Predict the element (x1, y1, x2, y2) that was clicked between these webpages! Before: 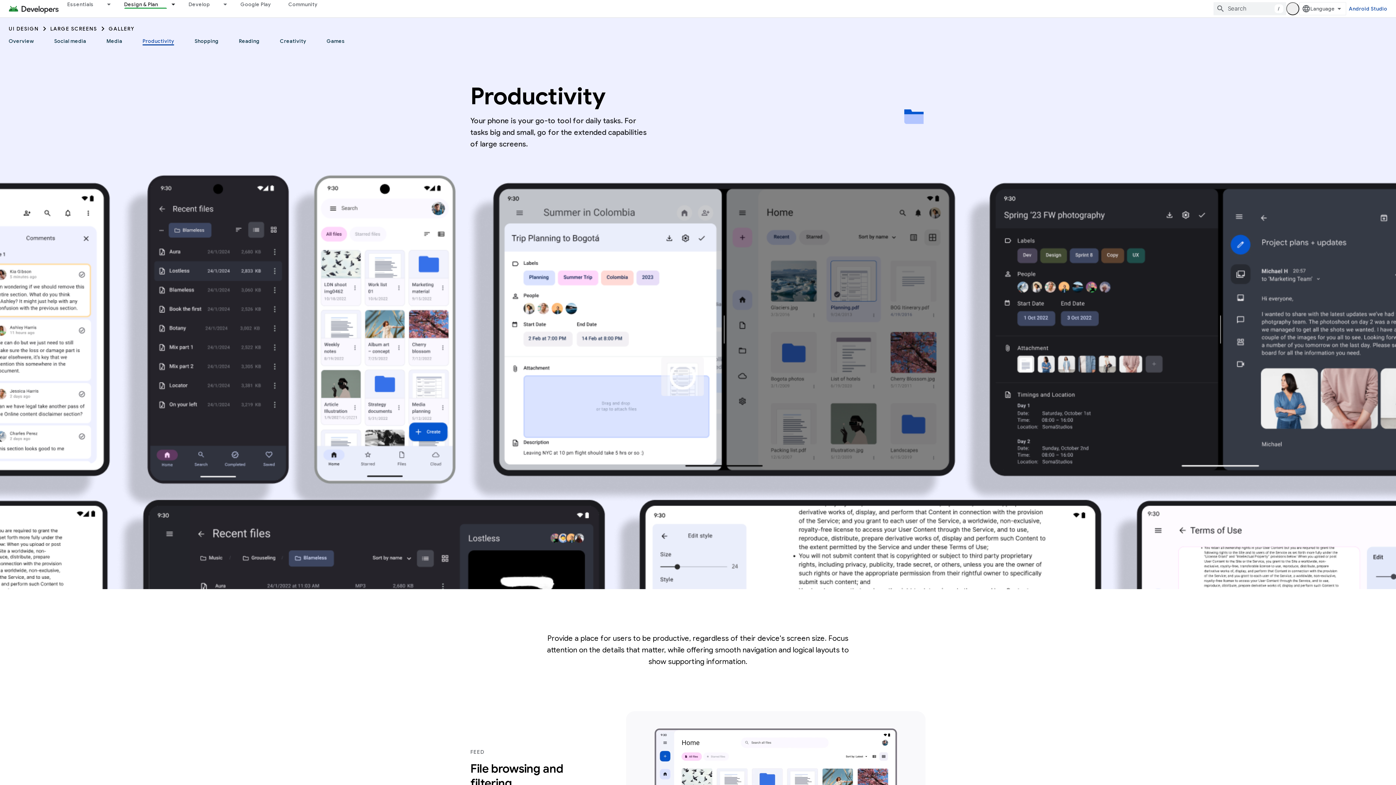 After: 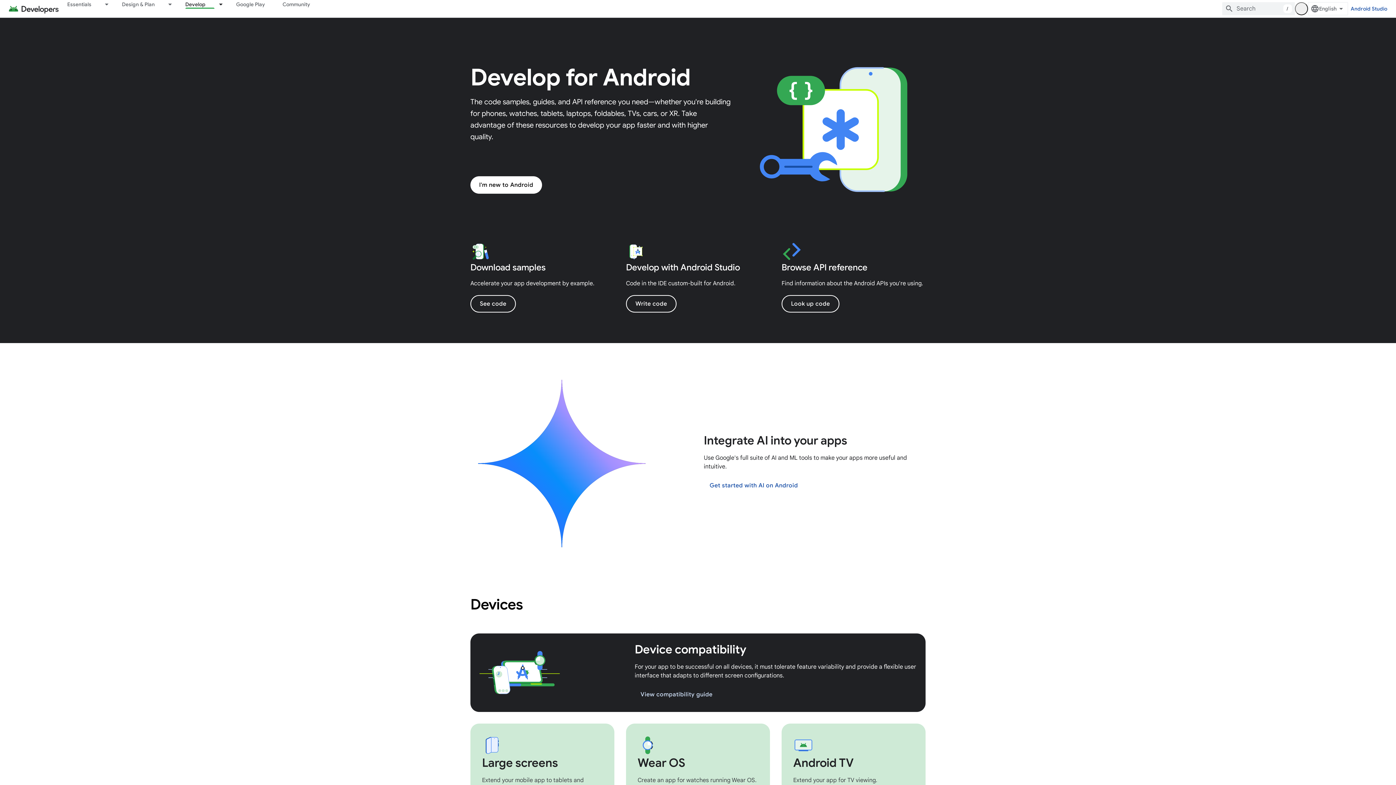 Action: label: Develop bbox: (179, 0, 218, 8)